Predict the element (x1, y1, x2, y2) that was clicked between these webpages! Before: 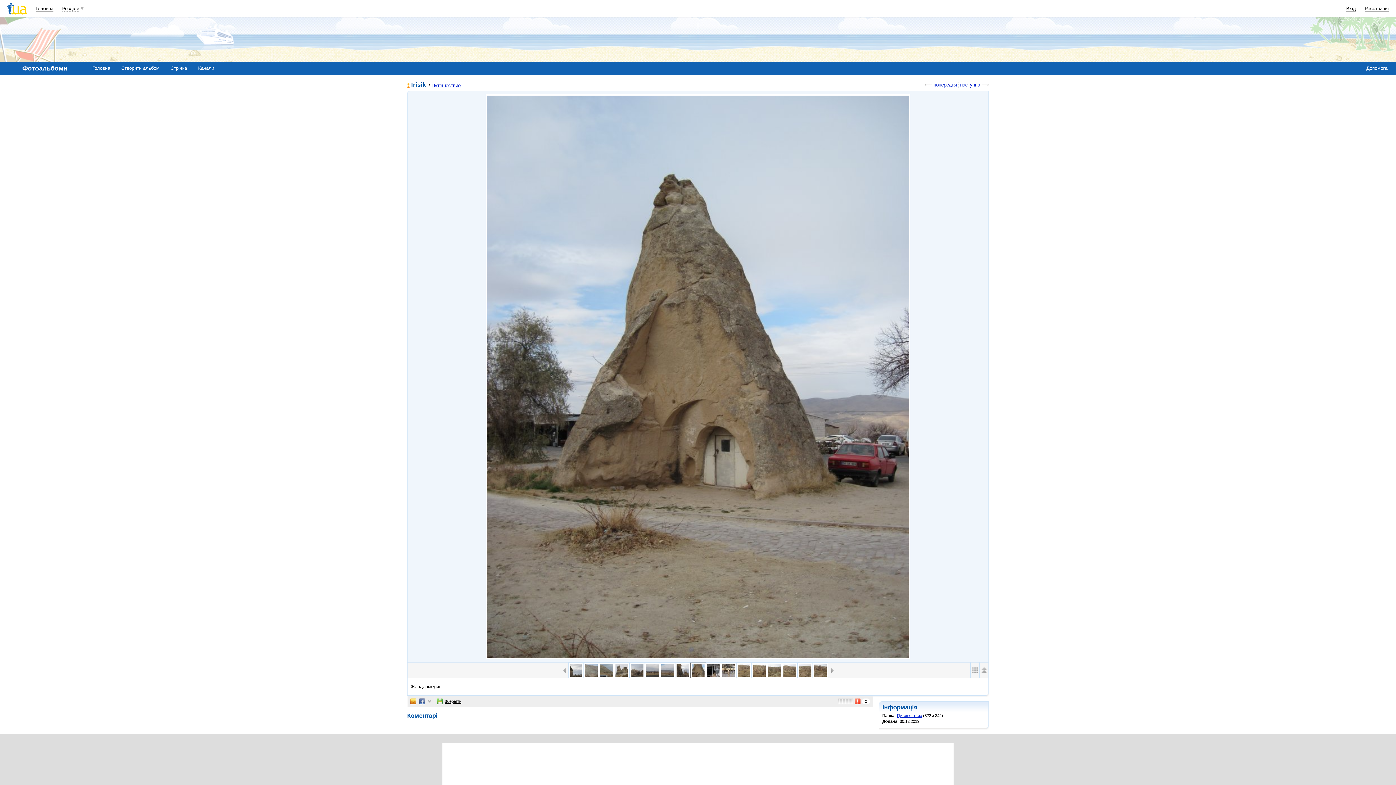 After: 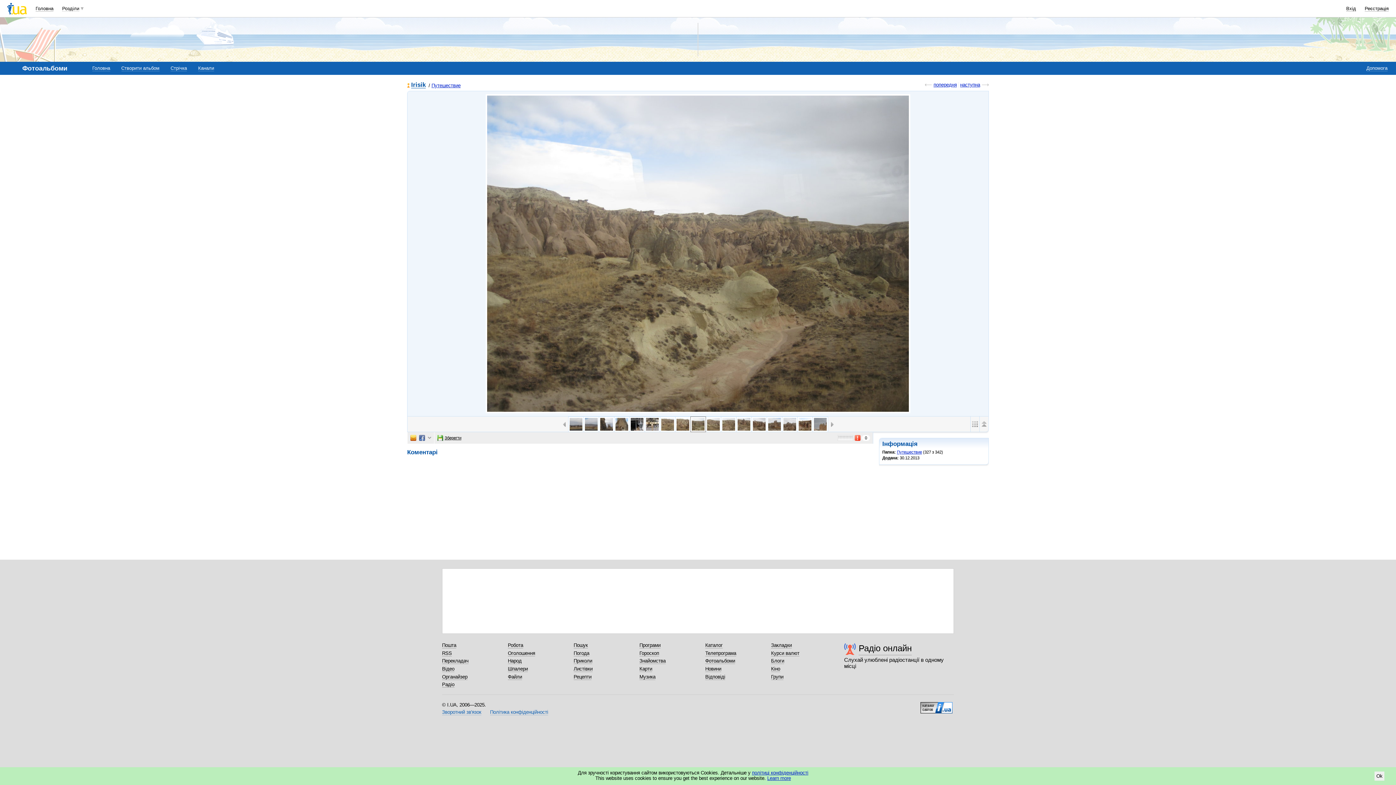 Action: bbox: (766, 662, 782, 678)